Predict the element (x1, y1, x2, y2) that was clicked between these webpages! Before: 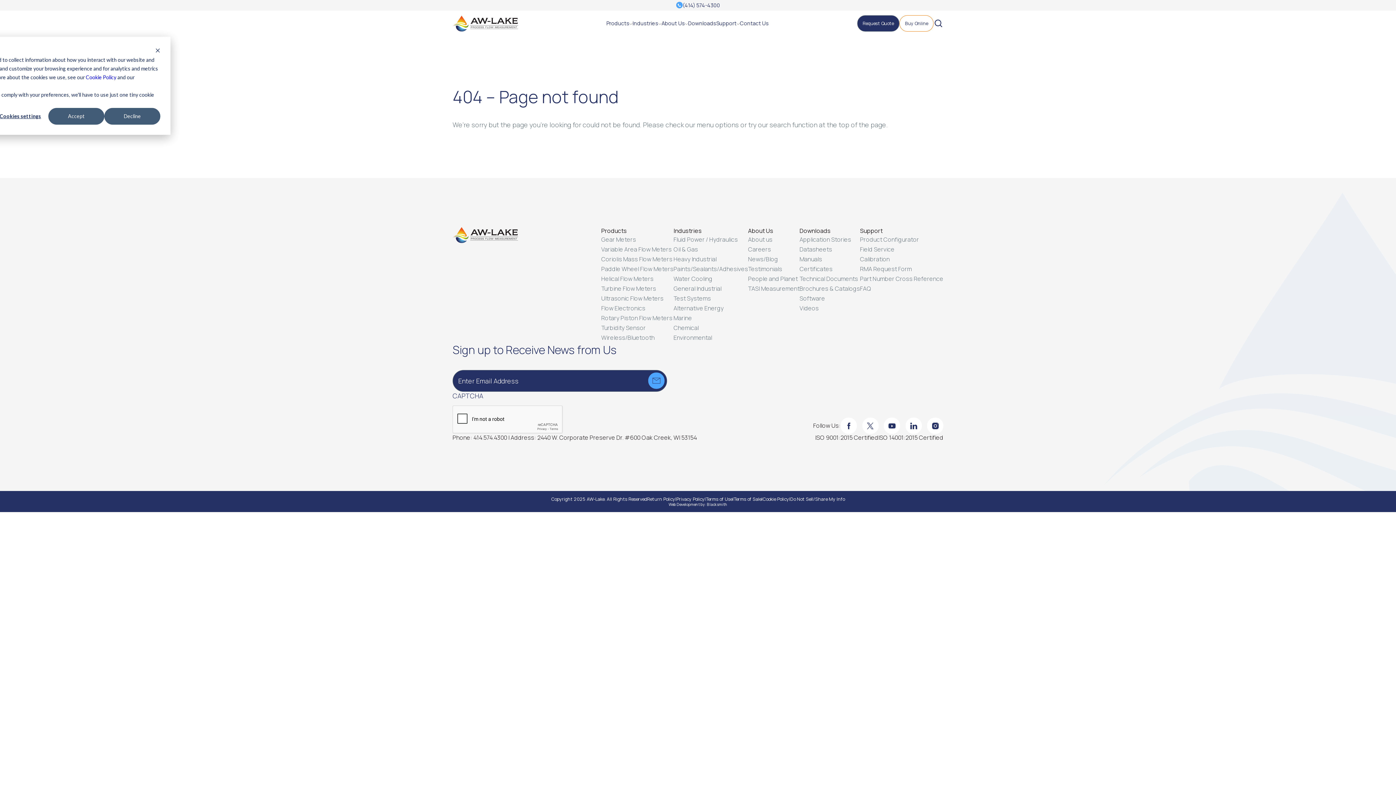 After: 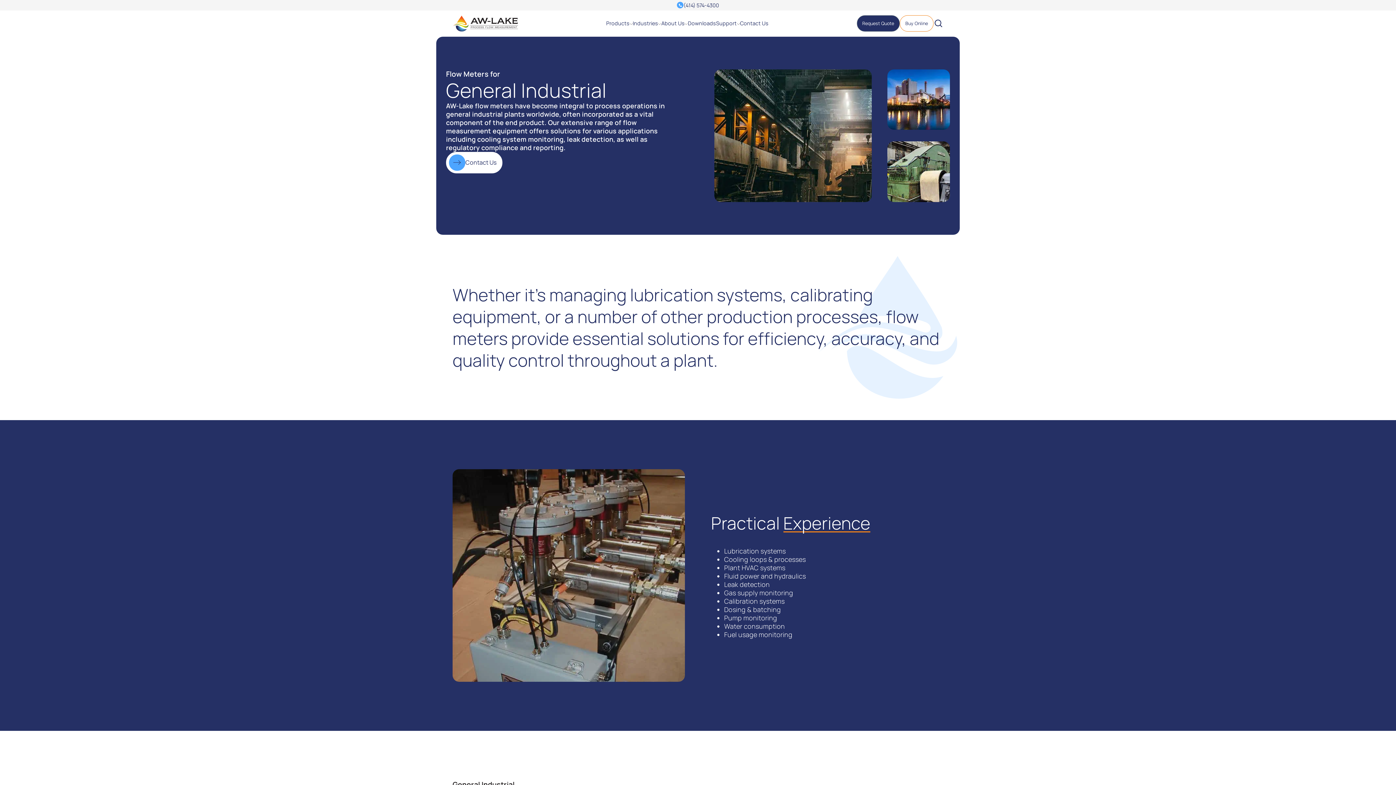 Action: label: General Industrial bbox: (673, 284, 721, 293)